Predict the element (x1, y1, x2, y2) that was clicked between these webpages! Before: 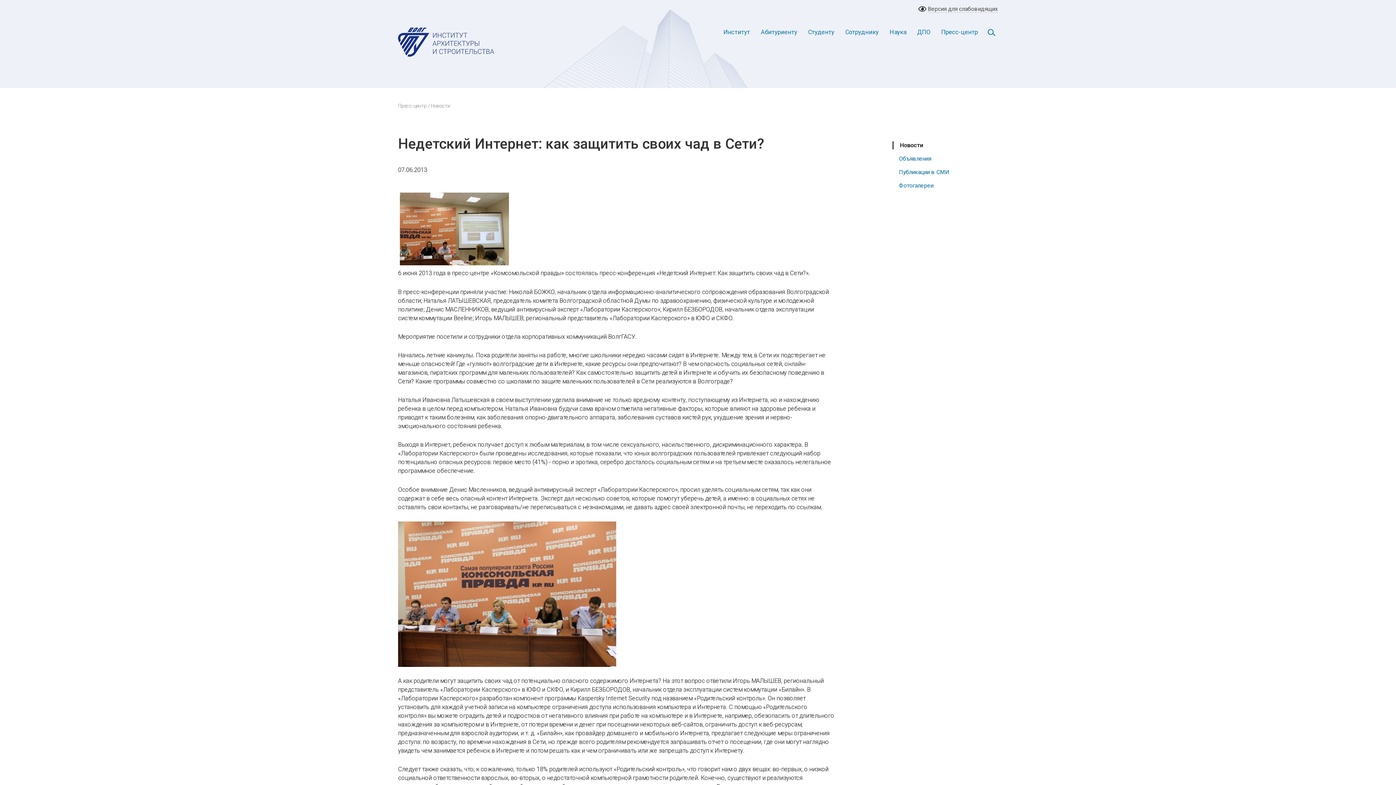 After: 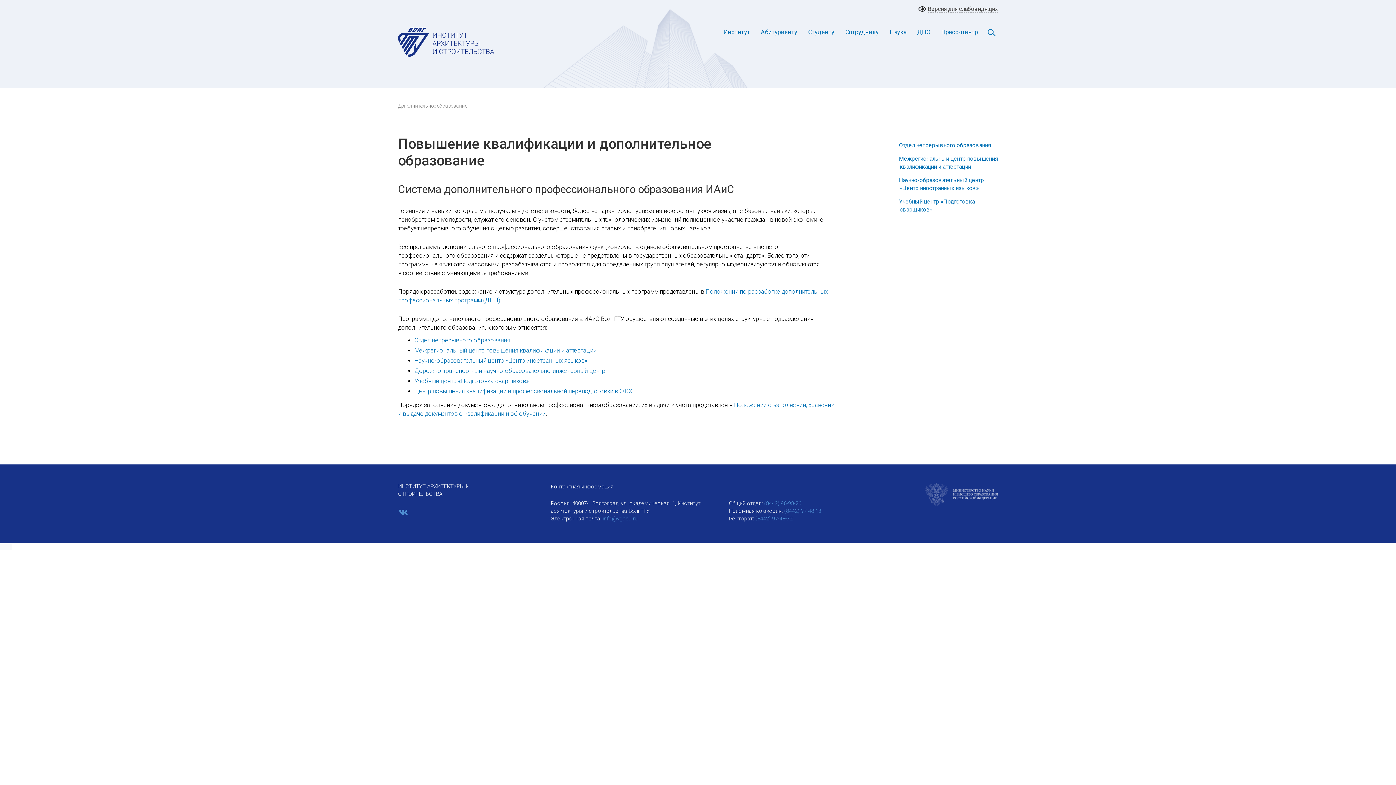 Action: bbox: (912, 24, 936, 39) label: ДПО